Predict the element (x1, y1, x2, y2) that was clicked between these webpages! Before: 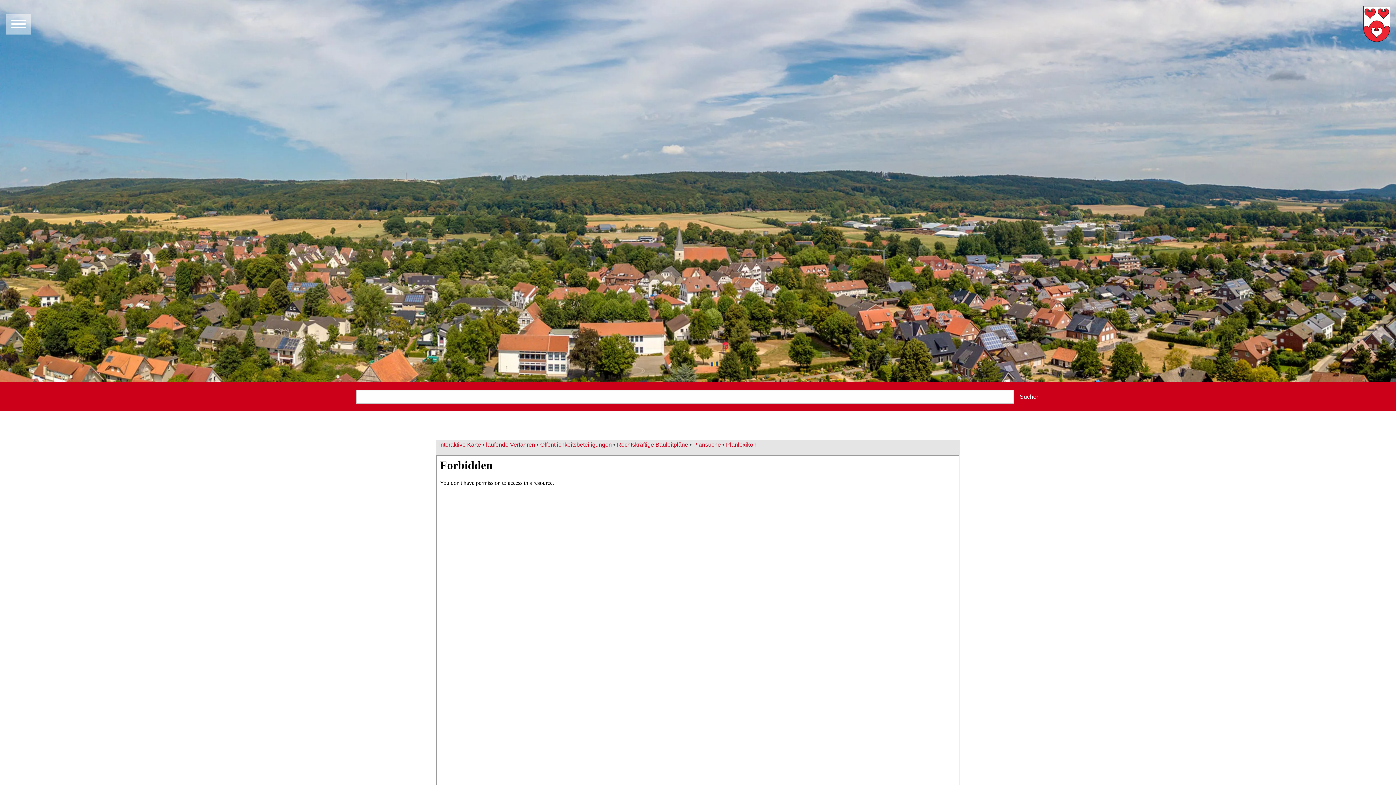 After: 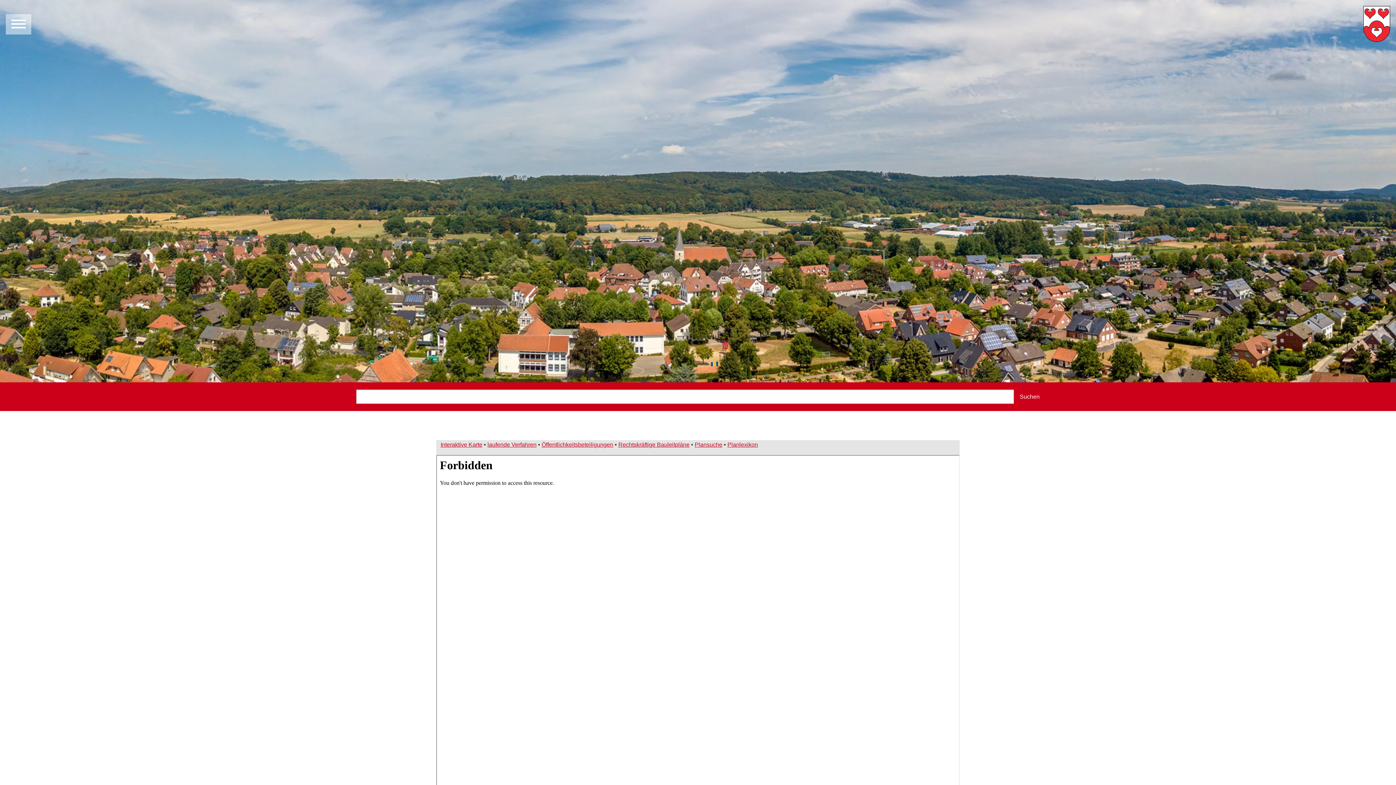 Action: bbox: (617, 441, 688, 448) label: Rechtskräftige Bauleitpläne